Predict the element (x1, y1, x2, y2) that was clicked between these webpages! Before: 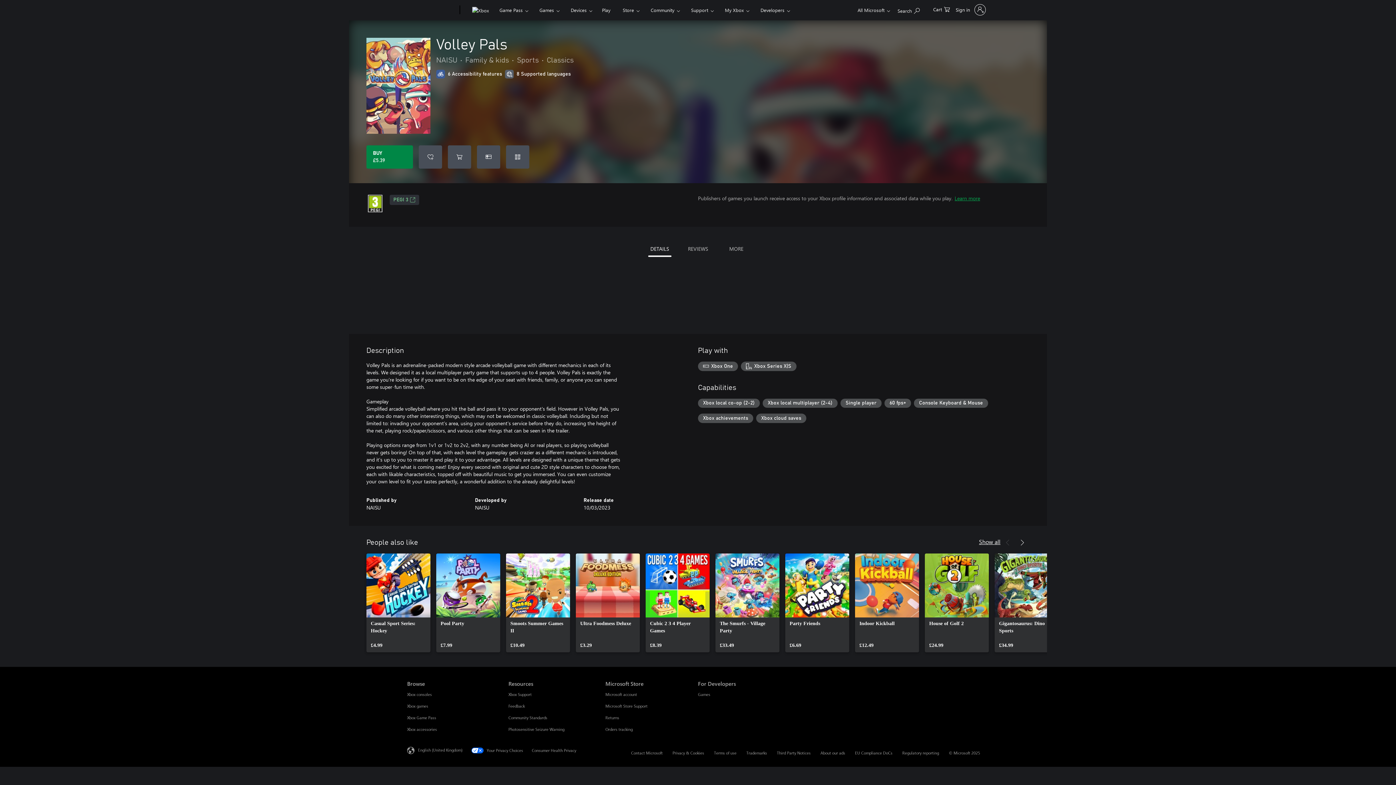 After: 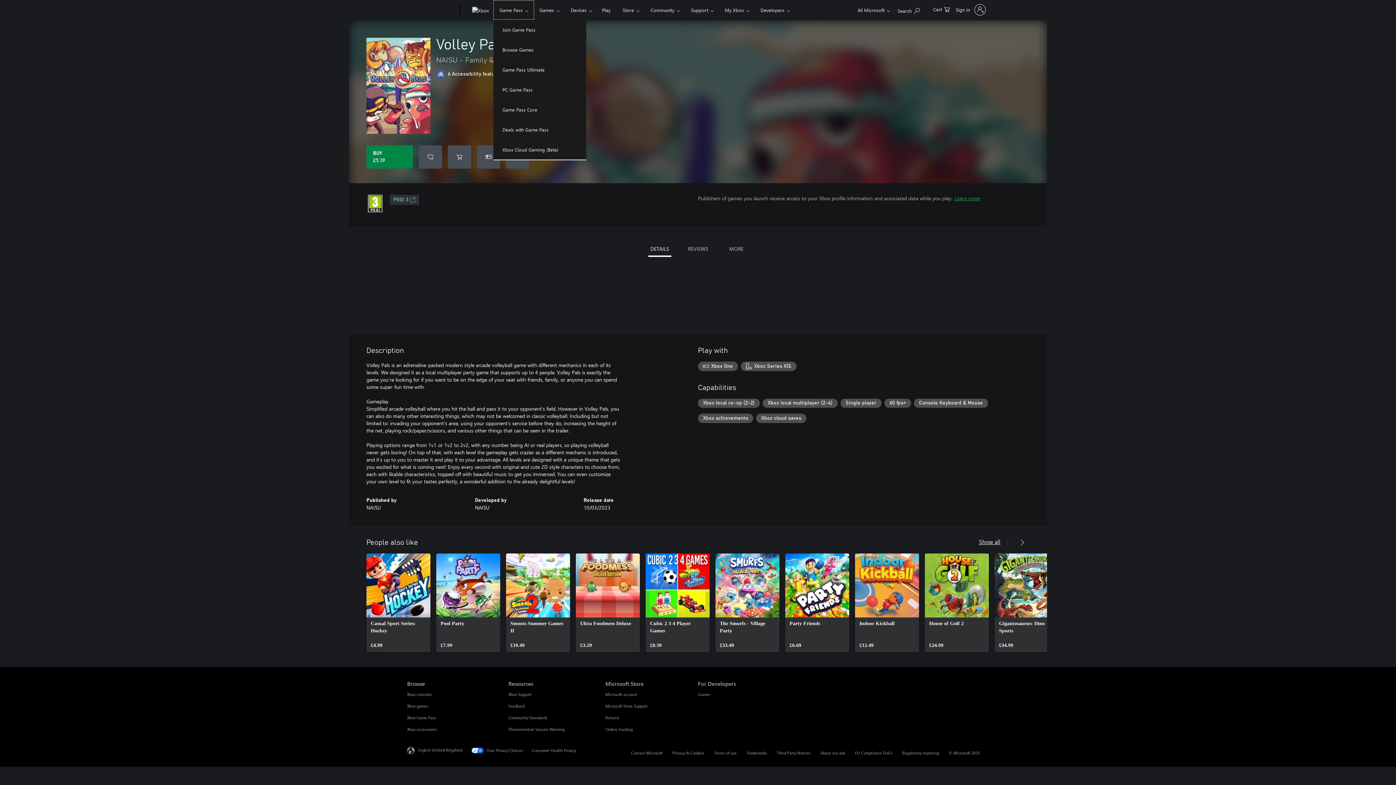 Action: label: Game Pass​ bbox: (493, 0, 536, 19)